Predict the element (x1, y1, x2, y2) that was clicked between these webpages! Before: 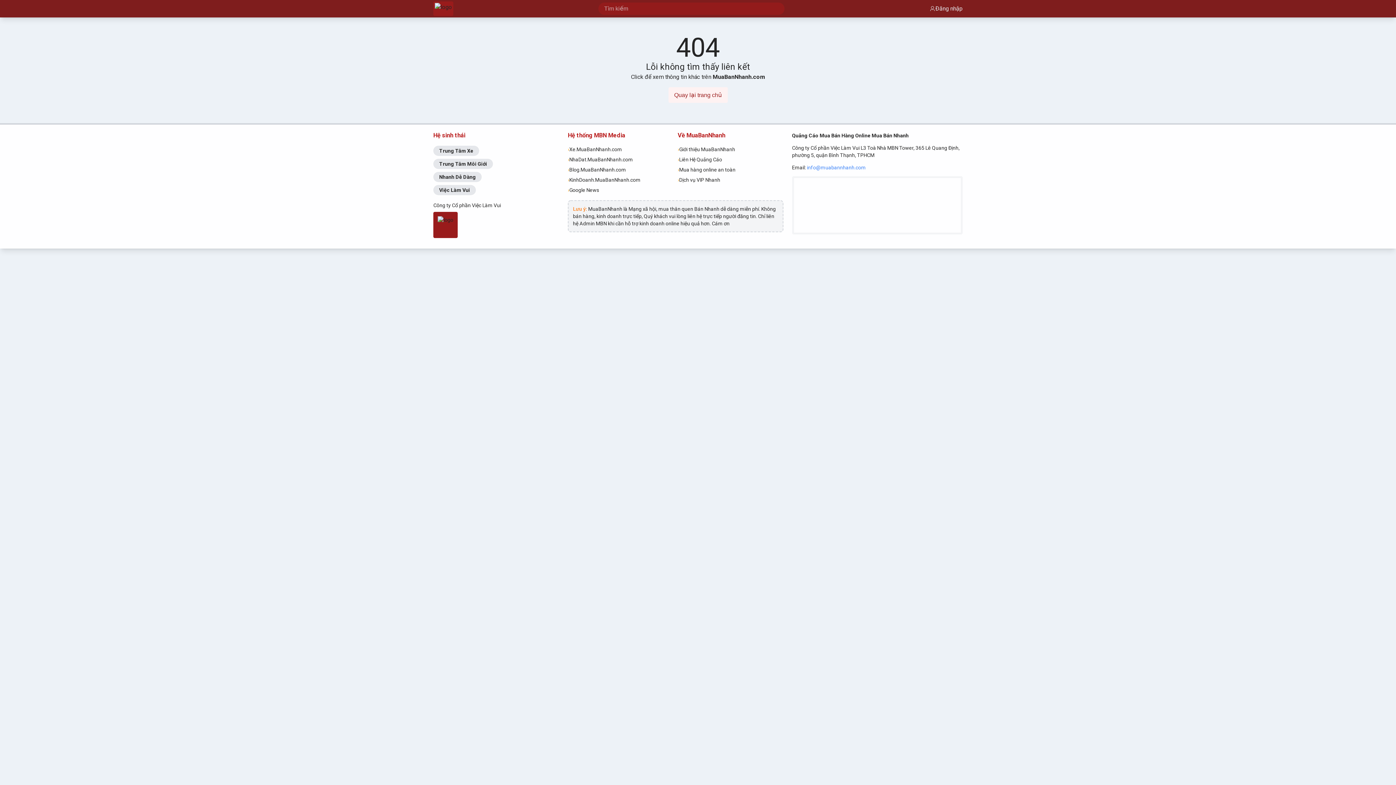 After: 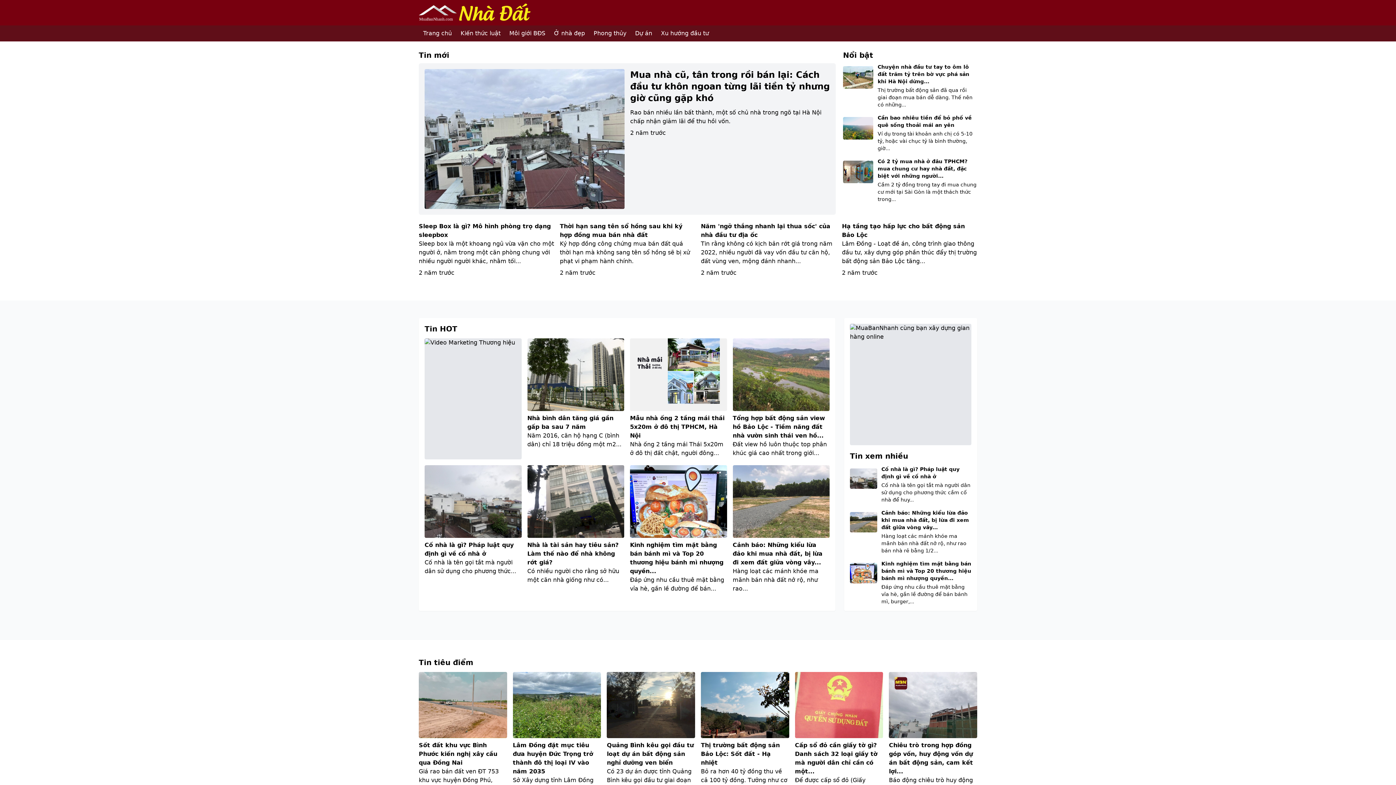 Action: label: ›
NhaDat.MuaBanNhanh.com bbox: (567, 154, 673, 164)